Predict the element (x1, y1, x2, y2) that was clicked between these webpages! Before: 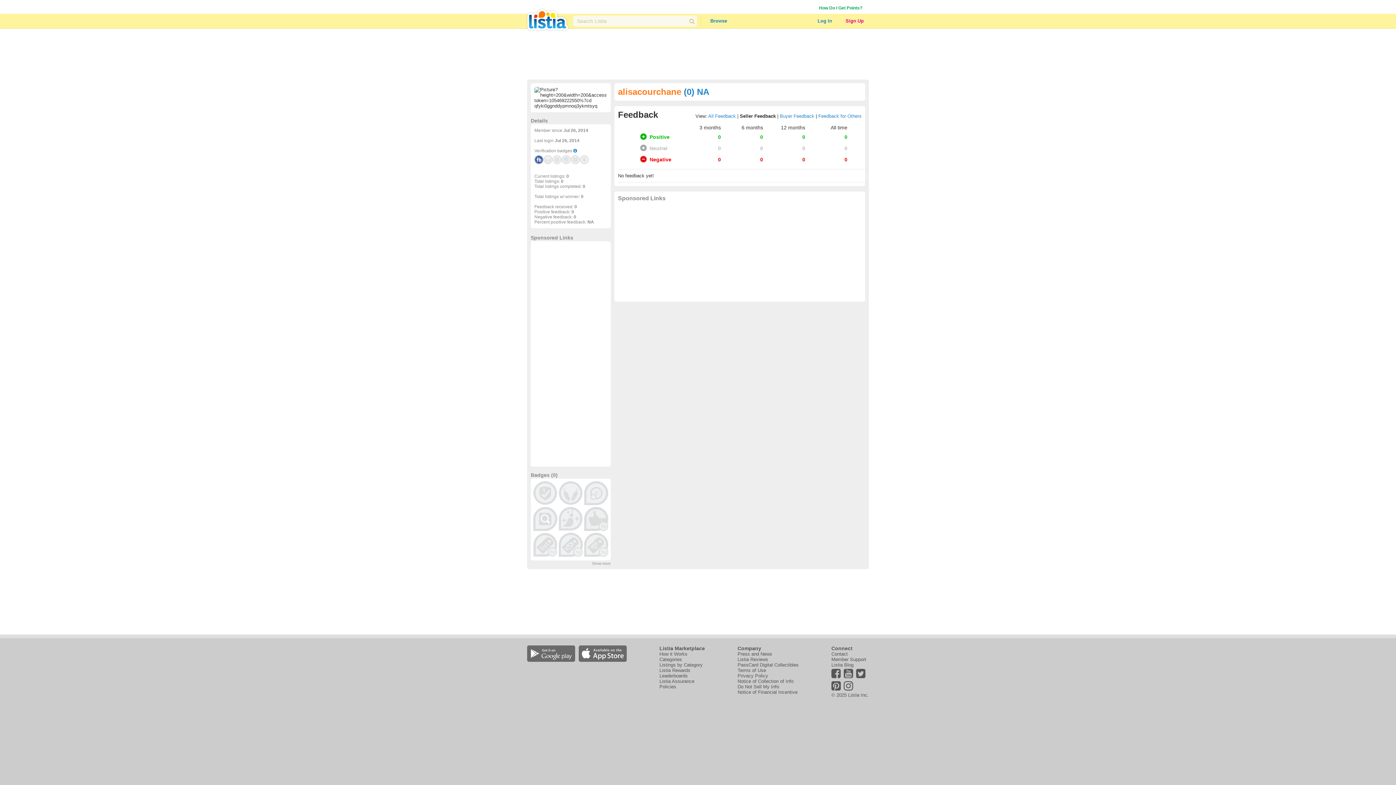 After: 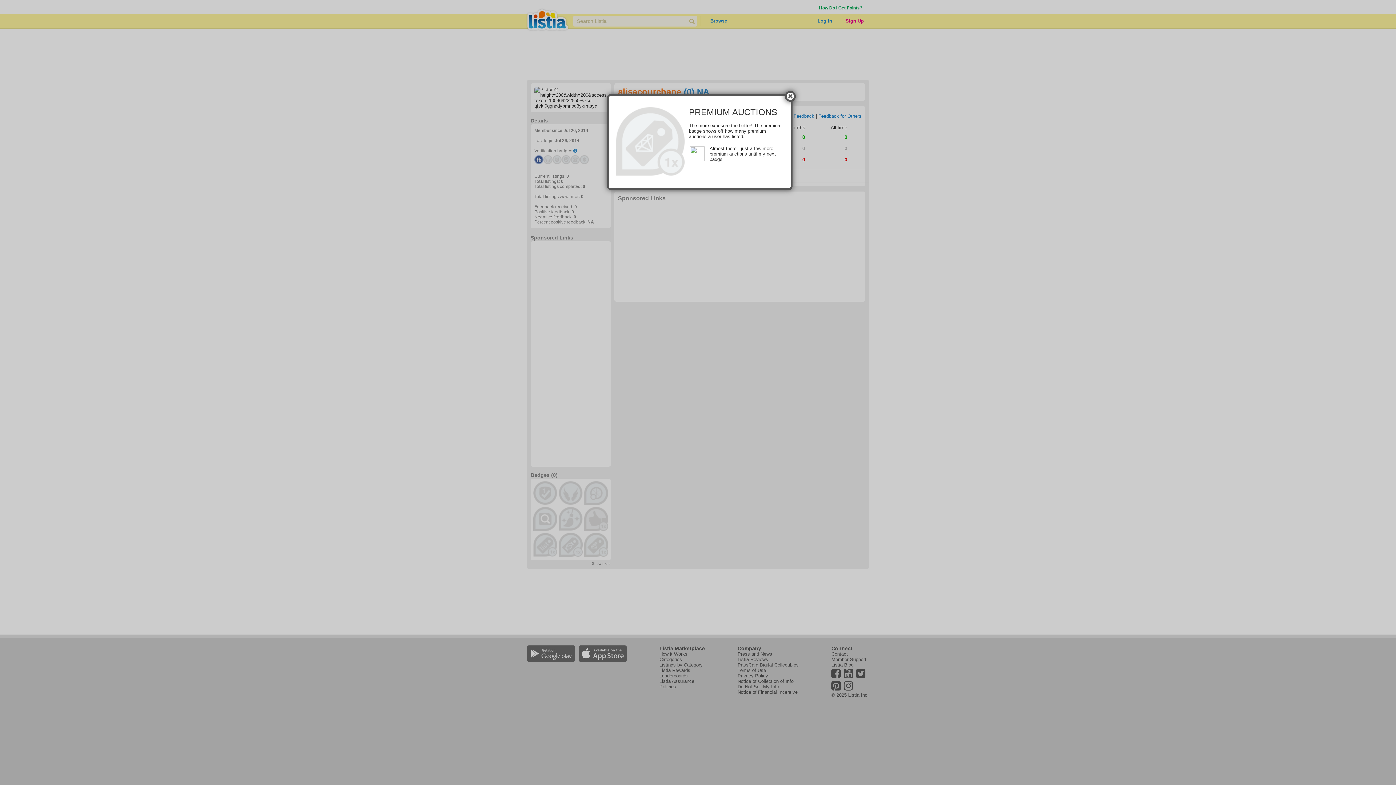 Action: bbox: (584, 532, 608, 557)